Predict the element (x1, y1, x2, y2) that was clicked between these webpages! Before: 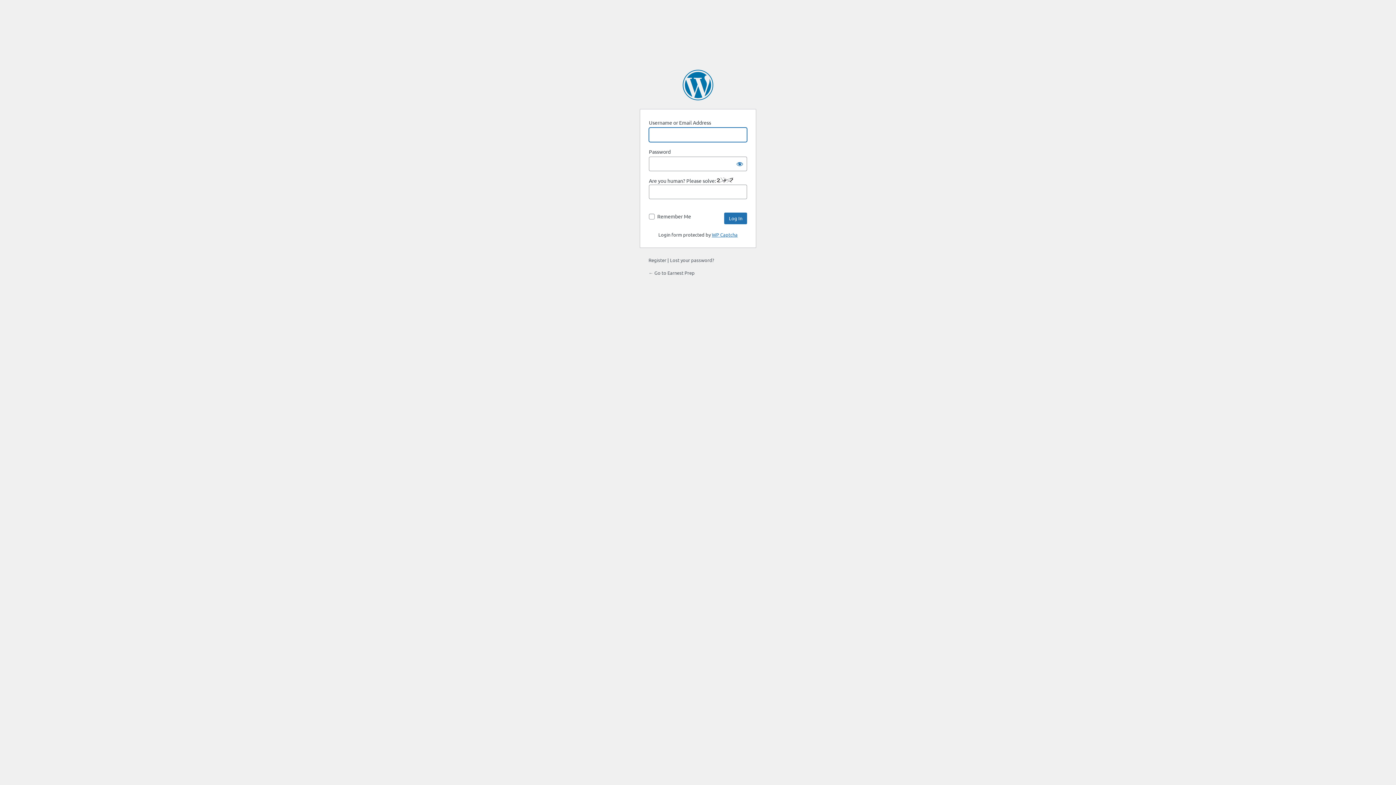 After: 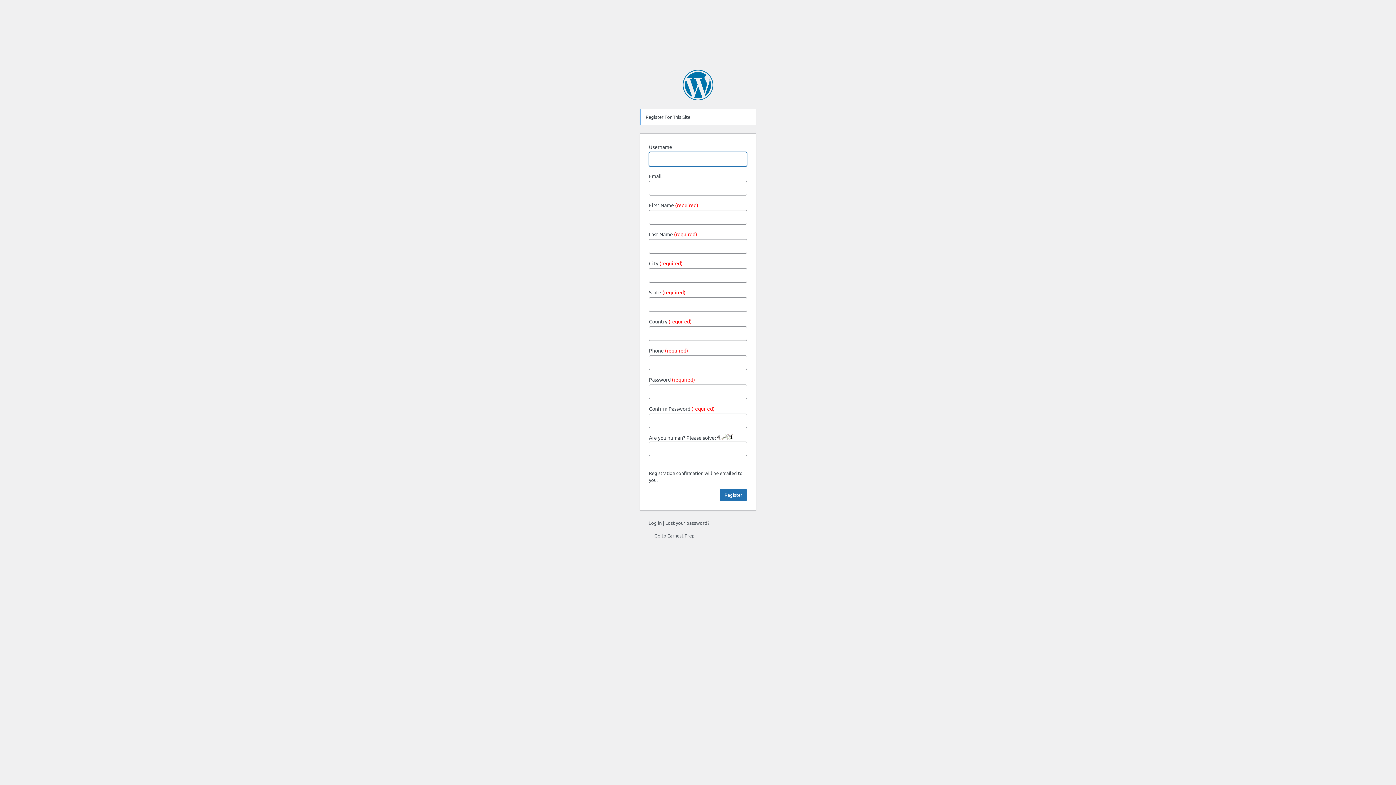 Action: bbox: (648, 257, 666, 263) label: Register